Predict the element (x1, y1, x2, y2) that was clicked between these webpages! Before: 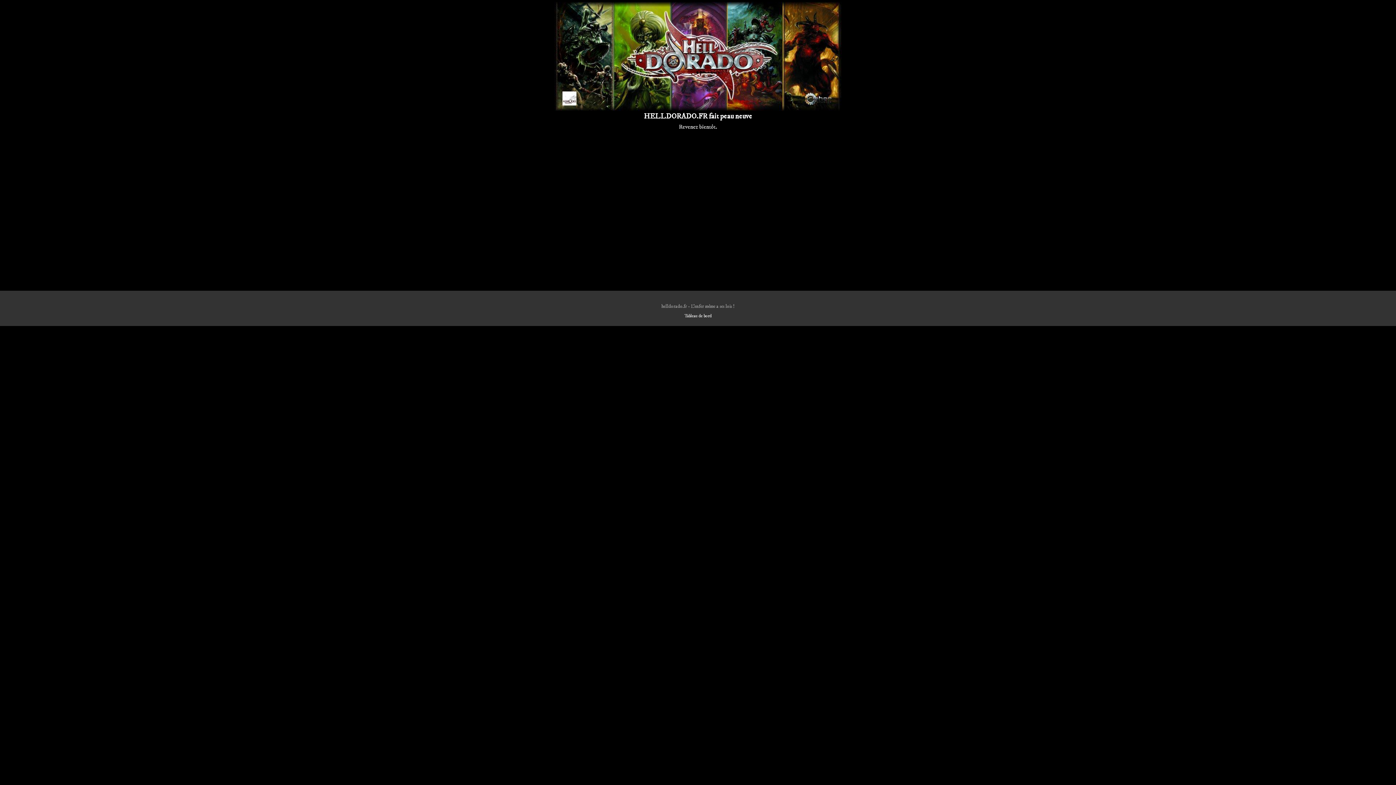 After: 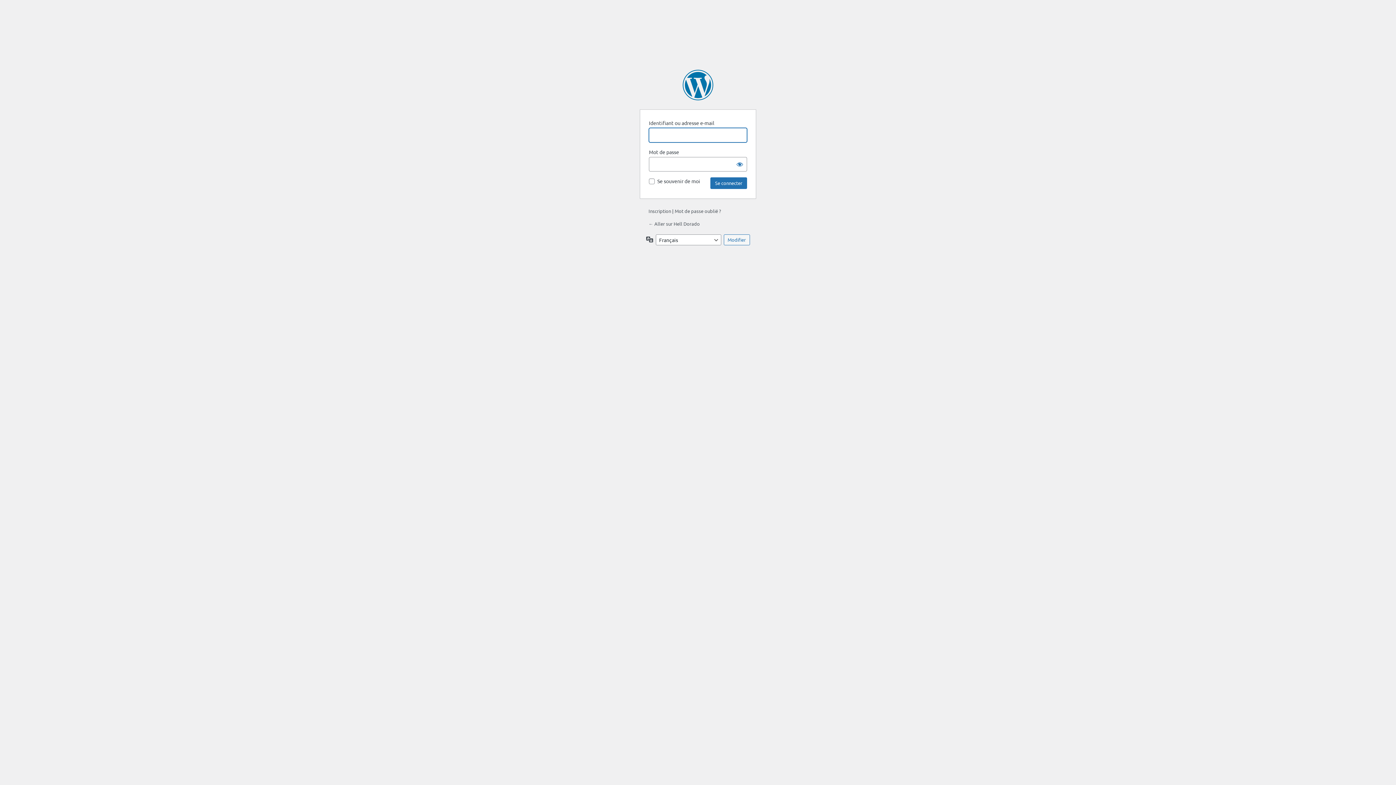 Action: bbox: (684, 313, 711, 318) label: Tableau de bord